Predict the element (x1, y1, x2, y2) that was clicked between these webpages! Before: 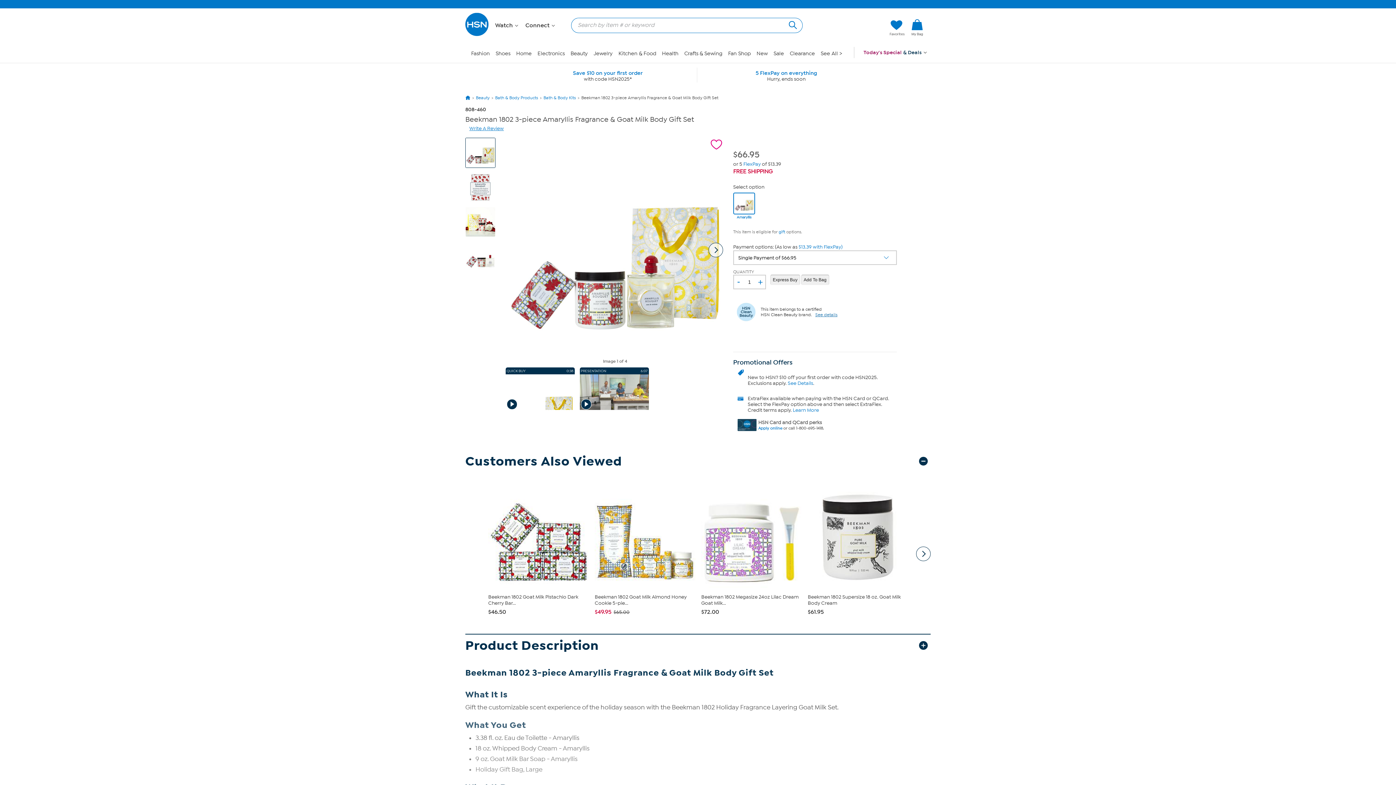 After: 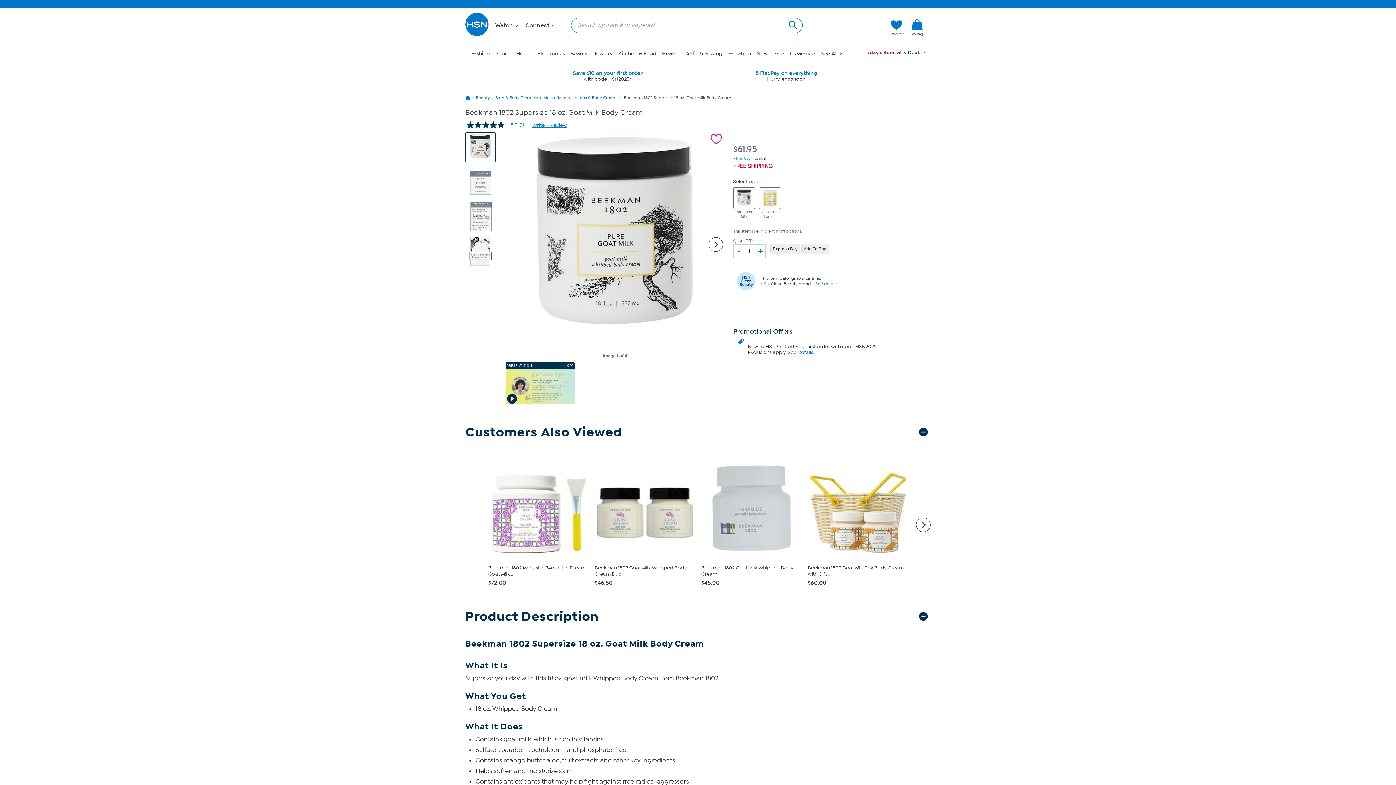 Action: bbox: (808, 491, 908, 615) label: Beekman 1802 Supersize 18 oz. Goat Milk Body Cream
$61.95